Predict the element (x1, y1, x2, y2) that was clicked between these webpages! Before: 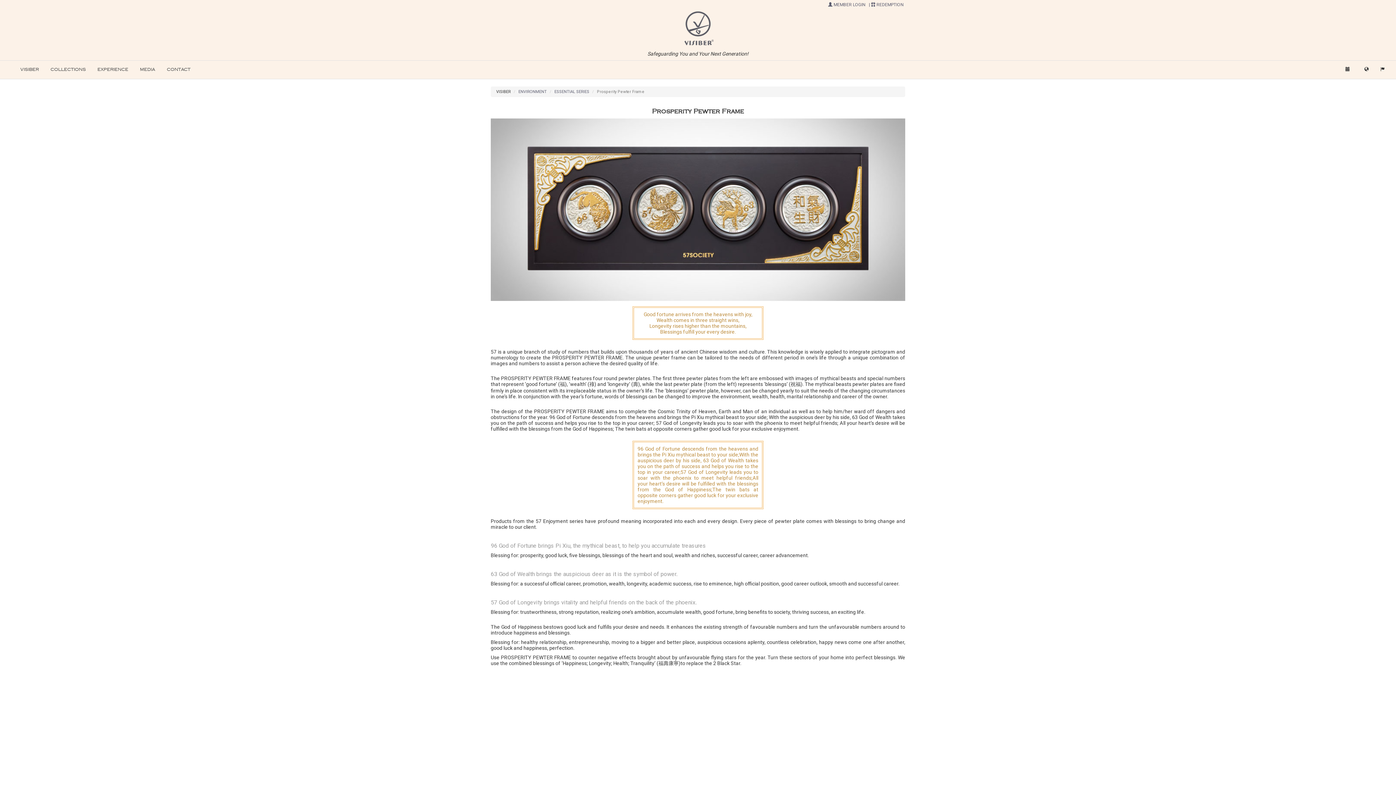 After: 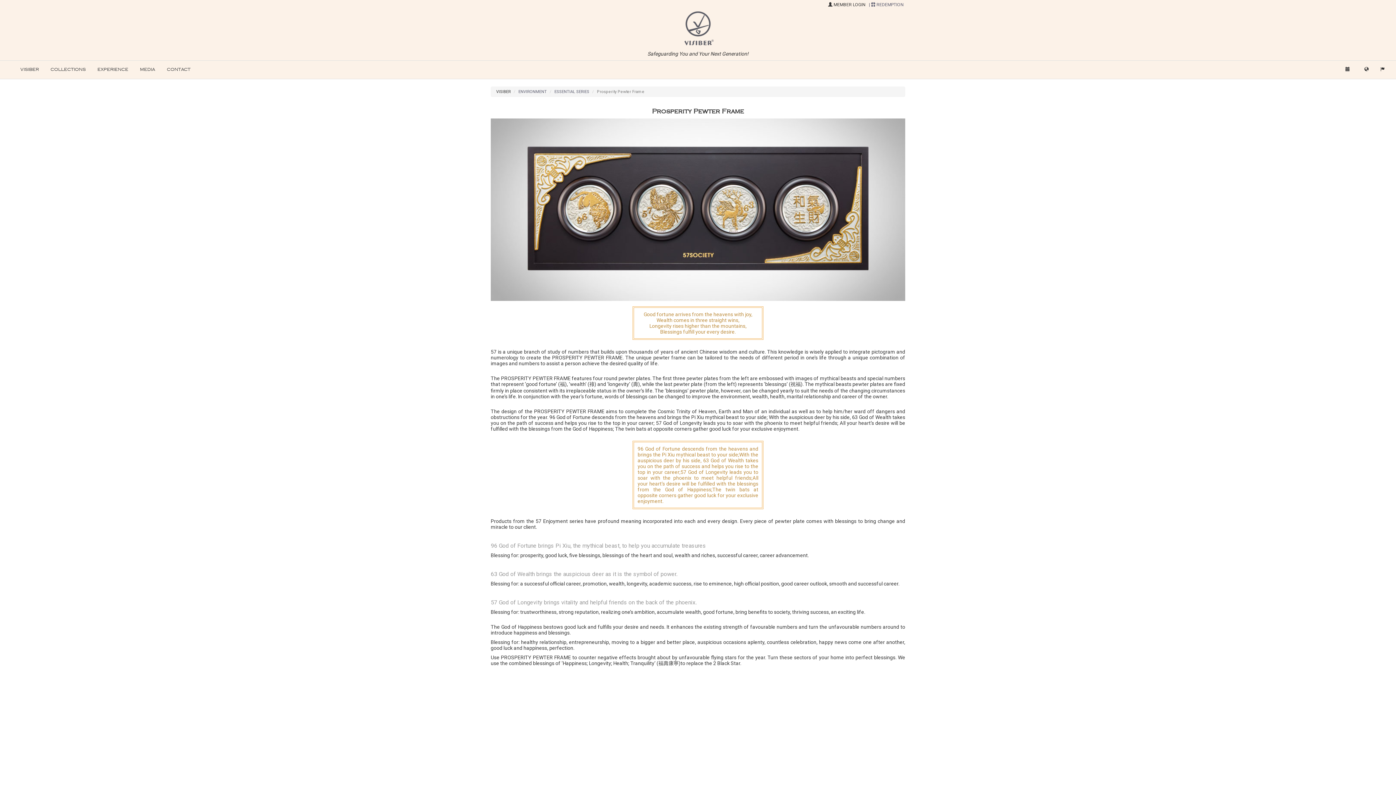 Action: bbox: (826, 0, 867, 9) label:  MEMBER LOGIN